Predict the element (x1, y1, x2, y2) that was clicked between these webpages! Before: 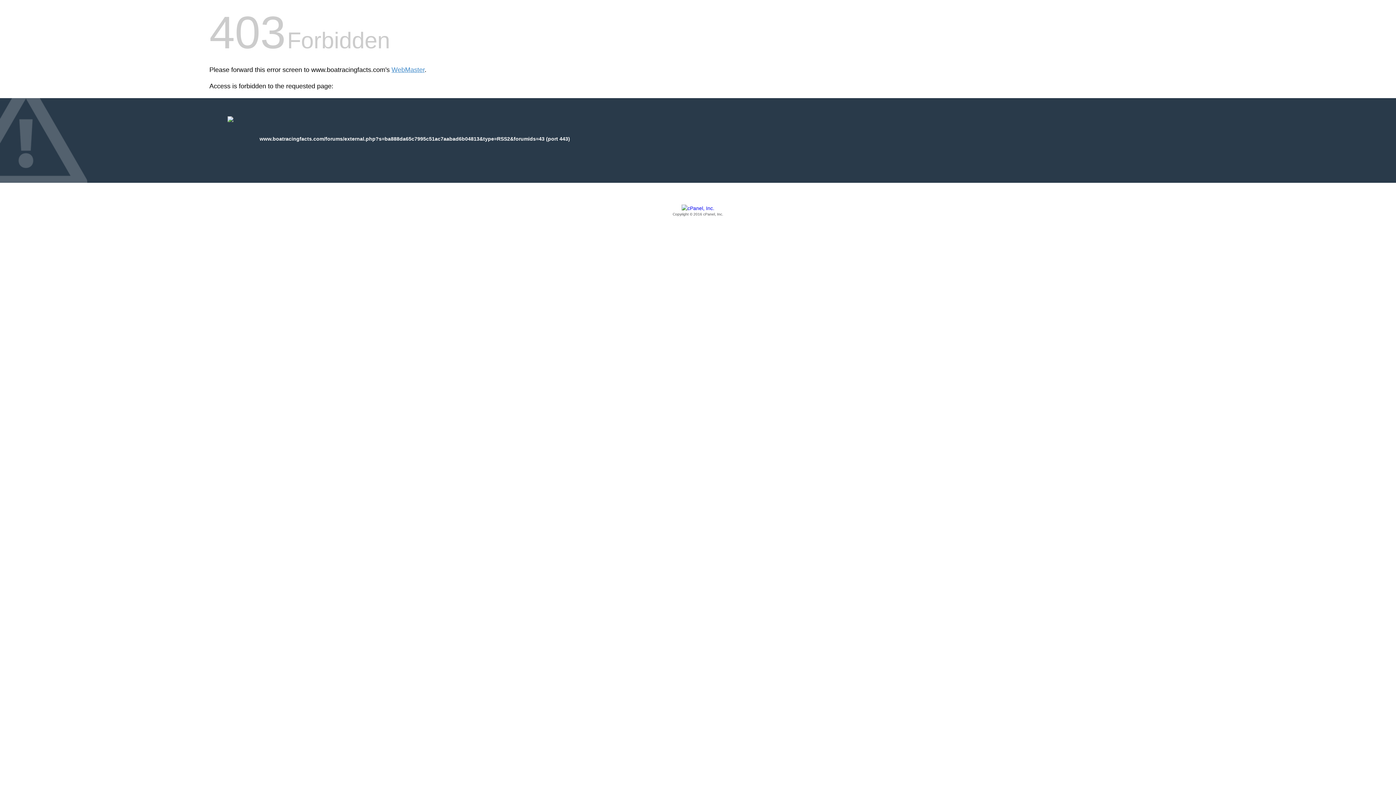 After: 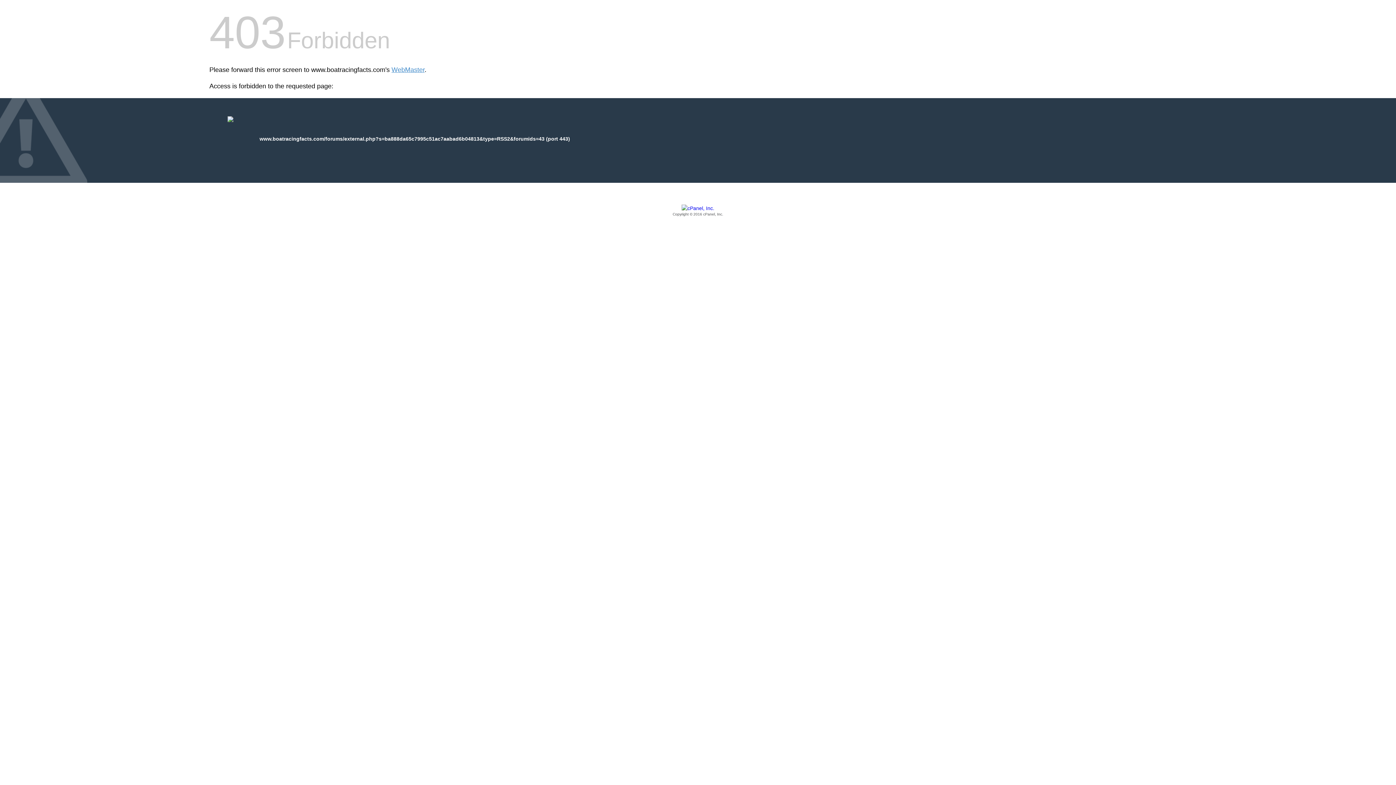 Action: label: Copyright © 2016 cPanel, Inc. bbox: (209, 205, 1186, 217)